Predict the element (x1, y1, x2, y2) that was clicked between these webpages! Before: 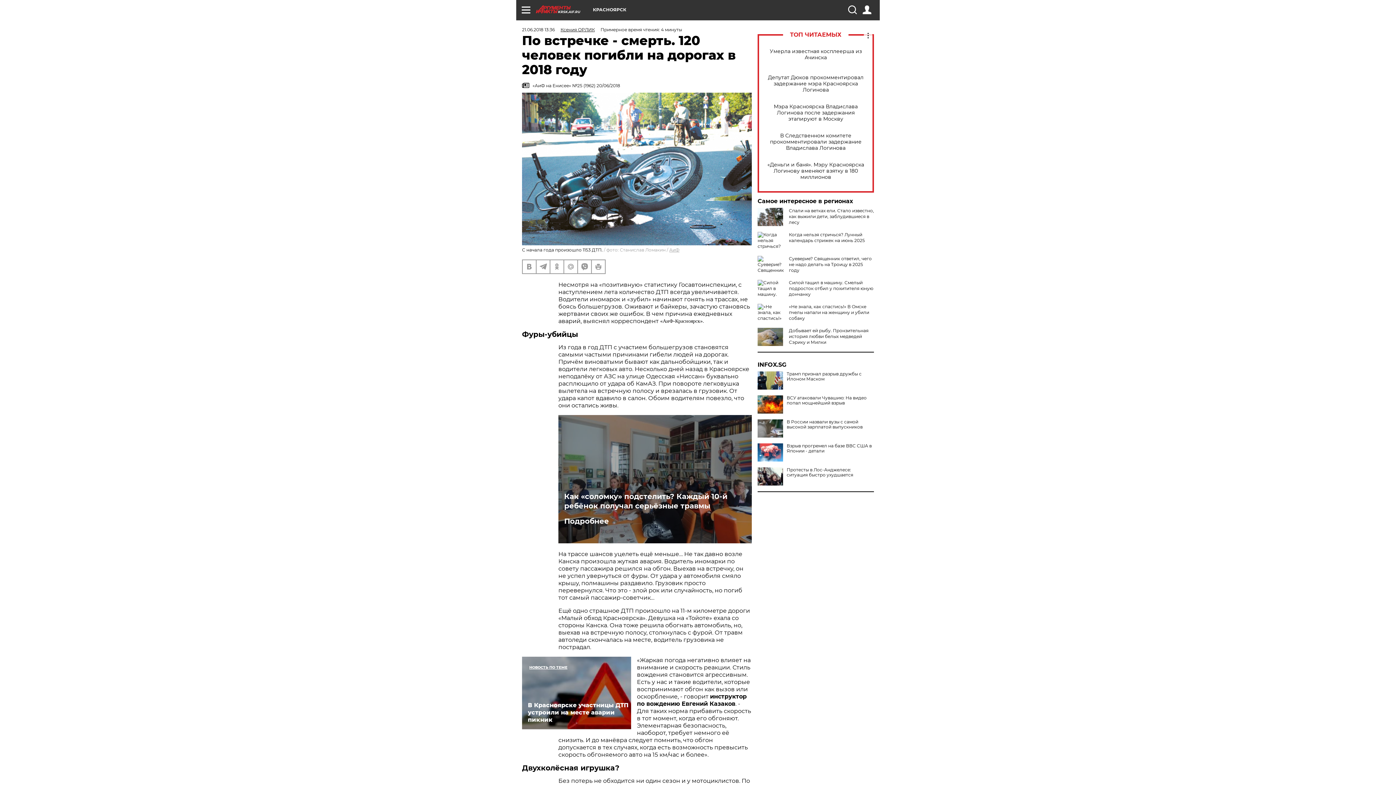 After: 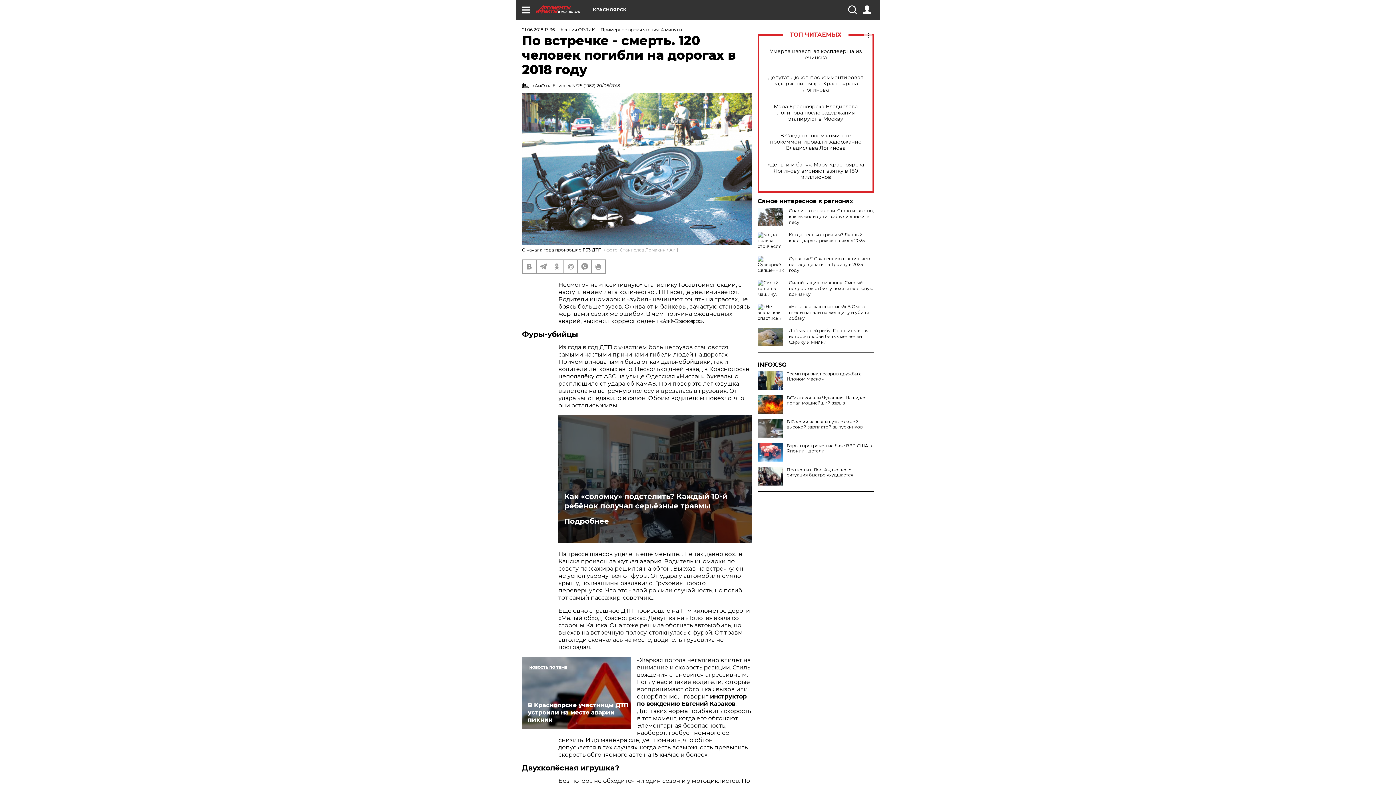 Action: label: Как «соломку» подстелить? Каждый 10-й ребёнок получал серьёзные травмы bbox: (564, 491, 746, 510)